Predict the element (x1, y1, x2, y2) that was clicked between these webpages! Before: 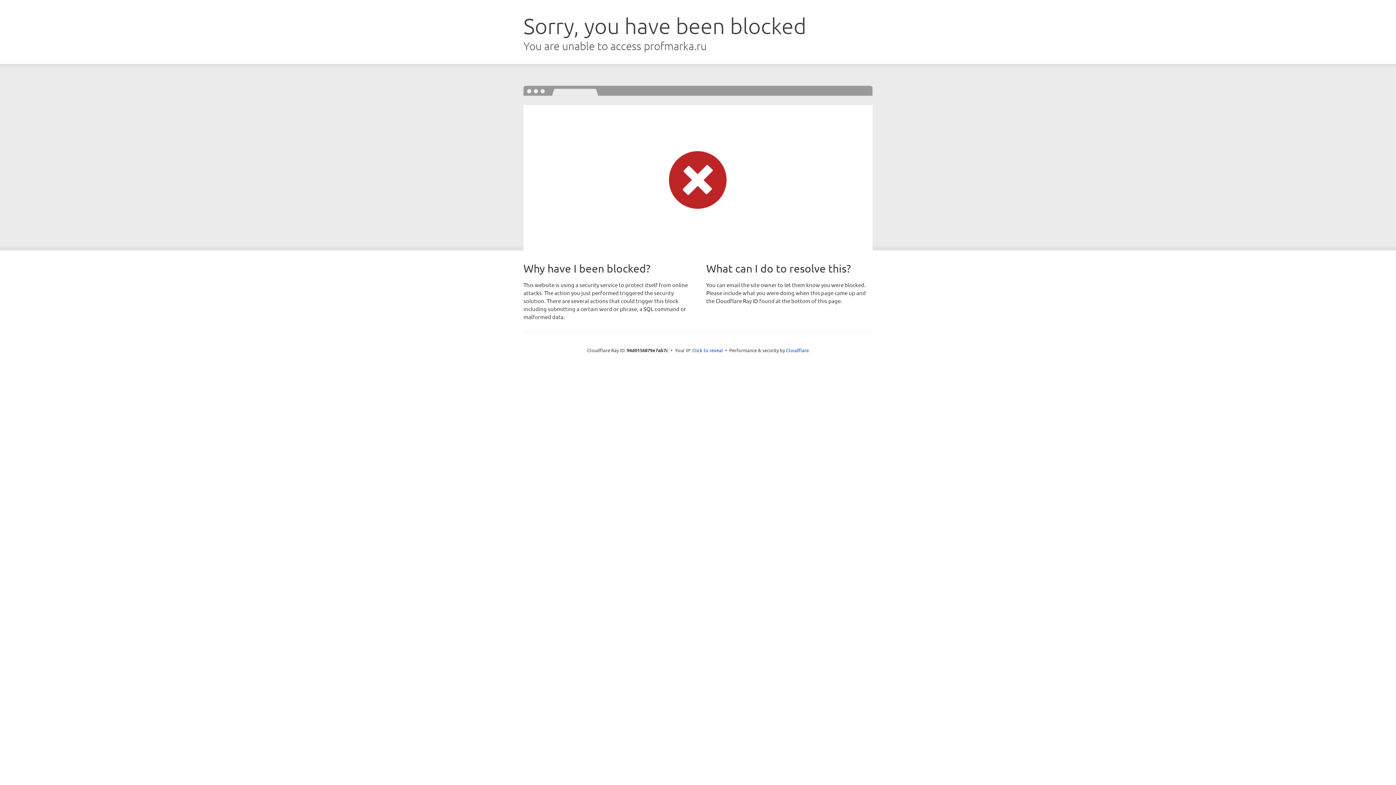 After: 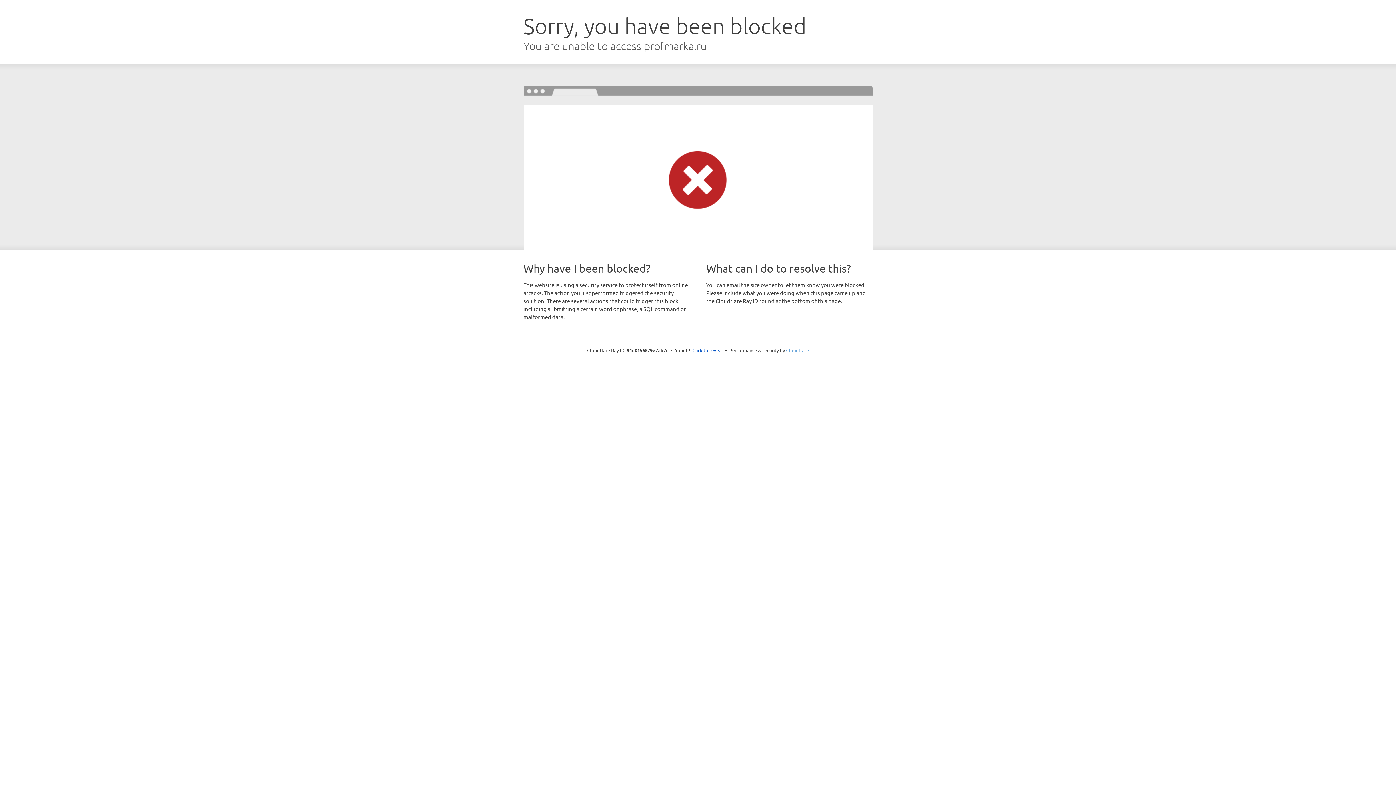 Action: label: Cloudflare bbox: (786, 347, 809, 353)